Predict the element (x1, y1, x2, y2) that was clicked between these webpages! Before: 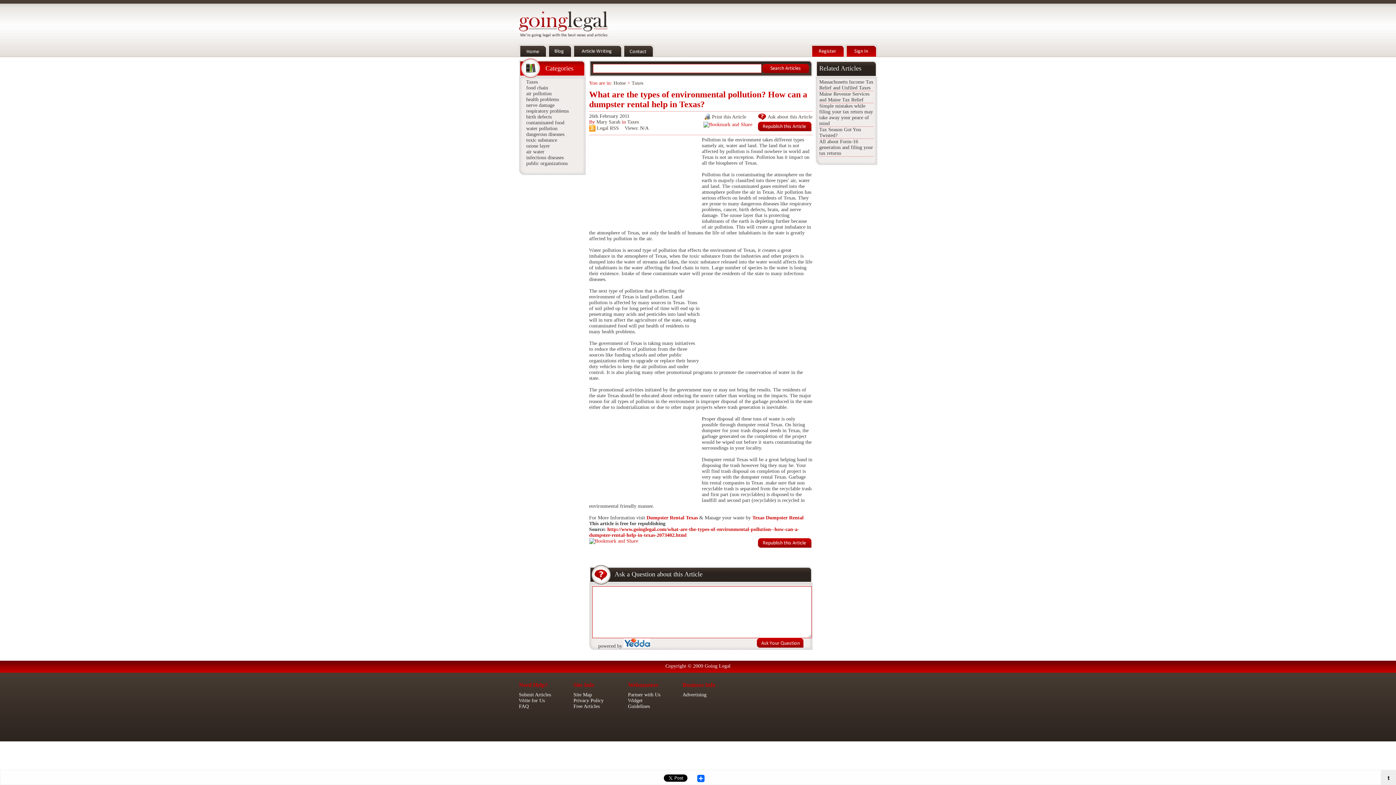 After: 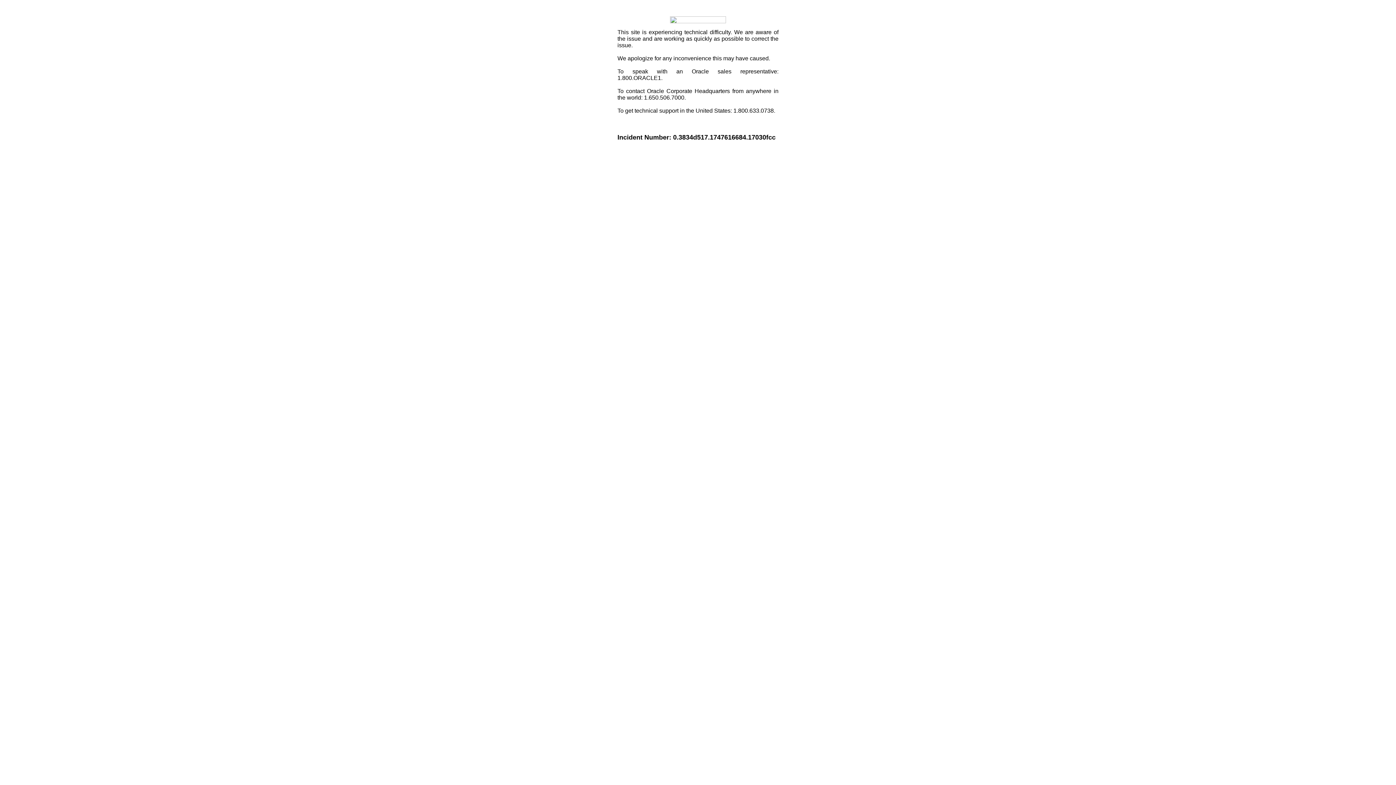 Action: bbox: (589, 538, 638, 544)